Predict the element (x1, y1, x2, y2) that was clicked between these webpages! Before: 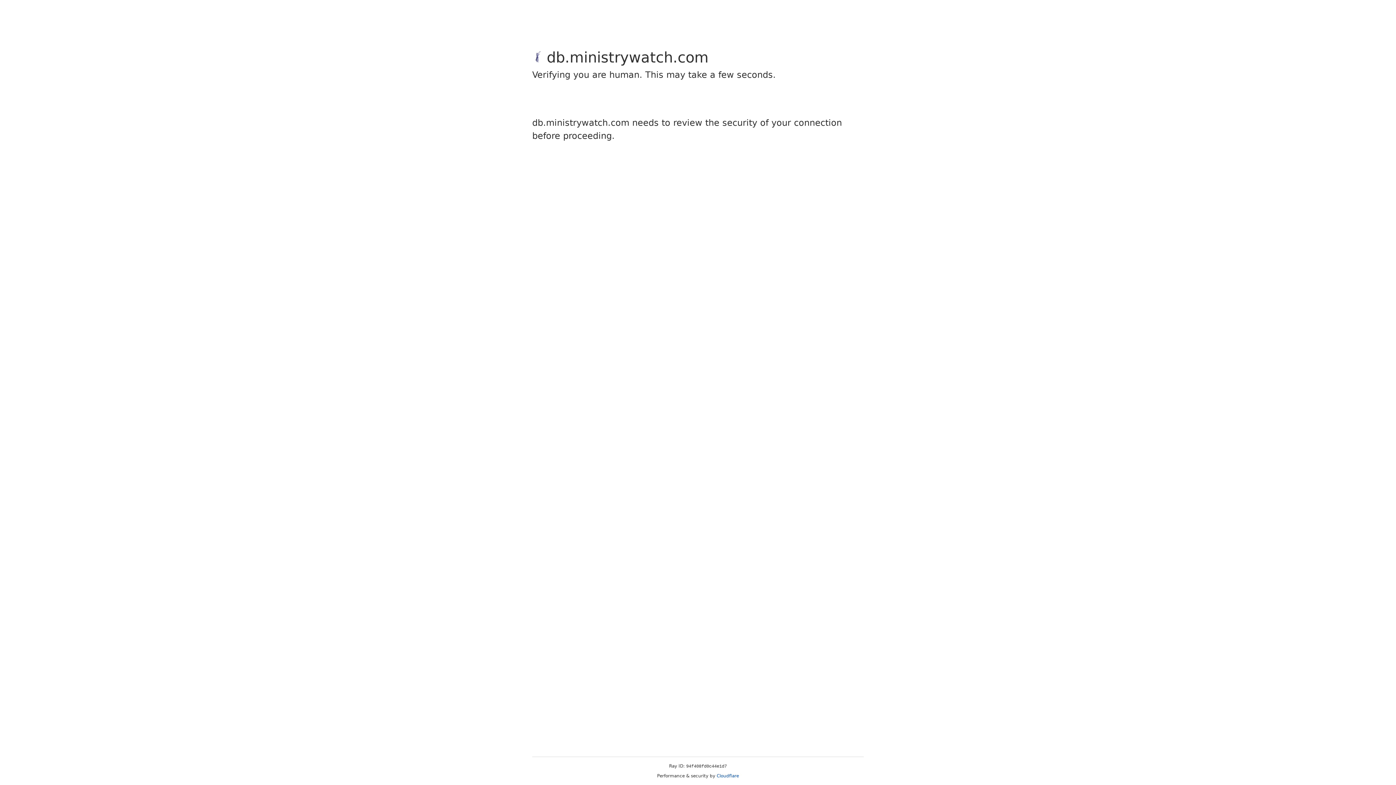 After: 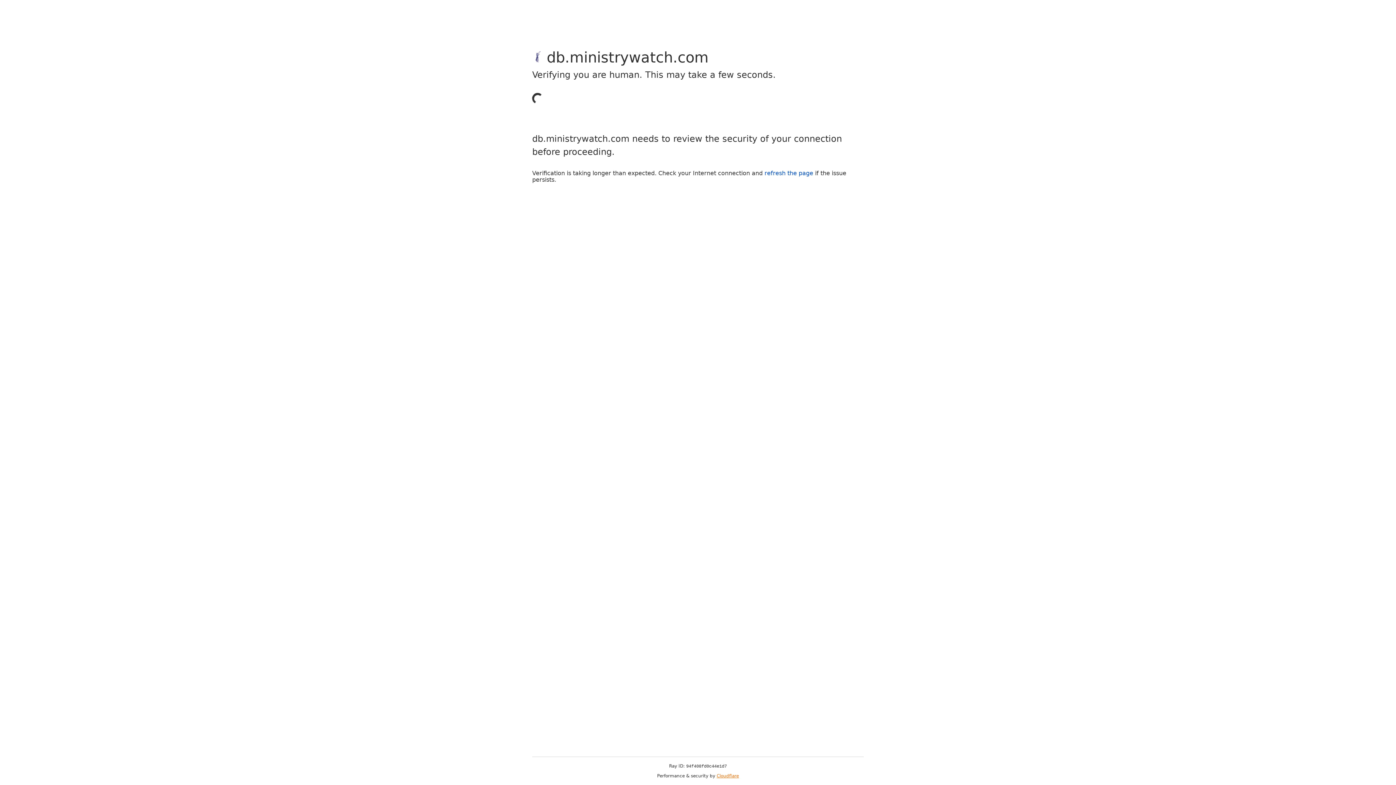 Action: label: Cloudflare bbox: (716, 773, 739, 778)